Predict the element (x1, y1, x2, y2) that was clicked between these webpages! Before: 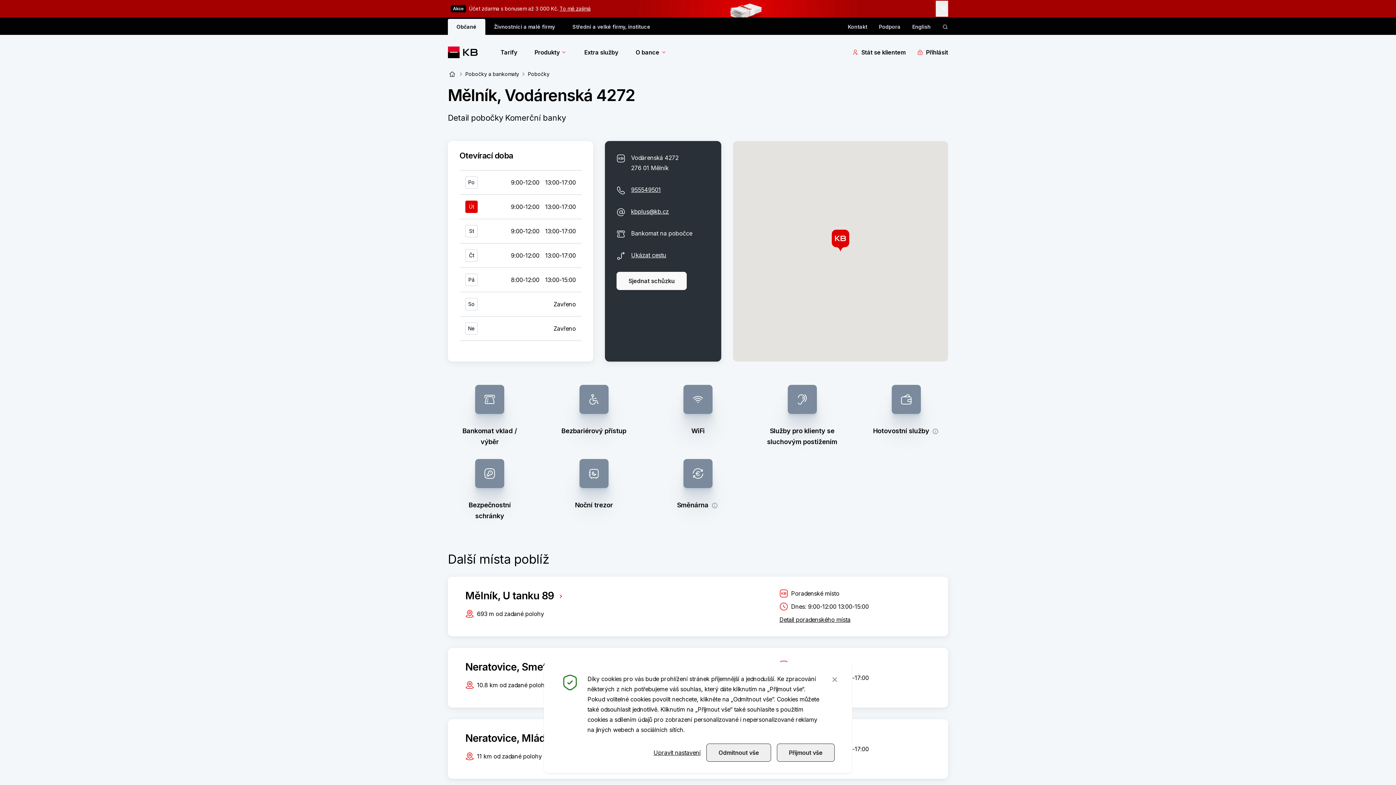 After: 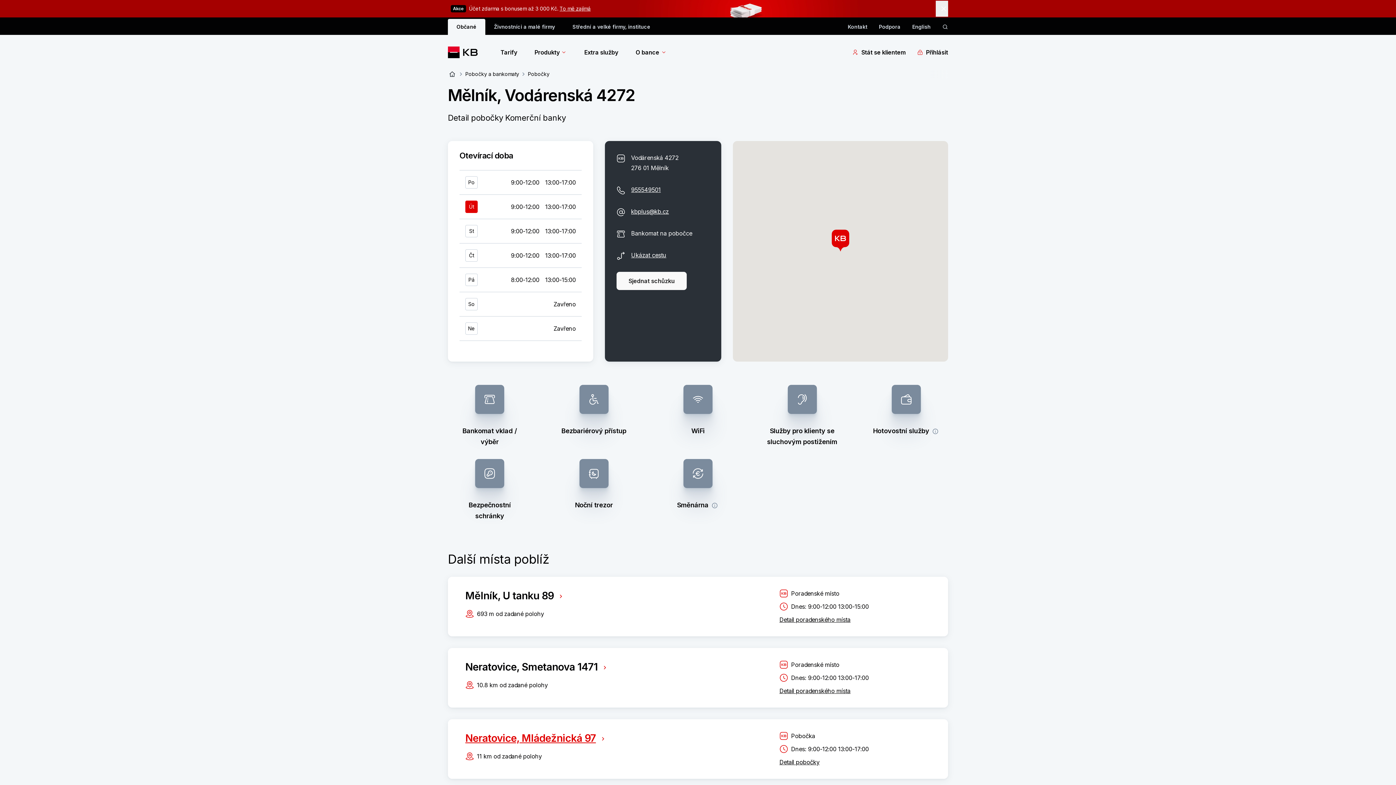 Action: label: Přijmout vše bbox: (777, 744, 834, 762)